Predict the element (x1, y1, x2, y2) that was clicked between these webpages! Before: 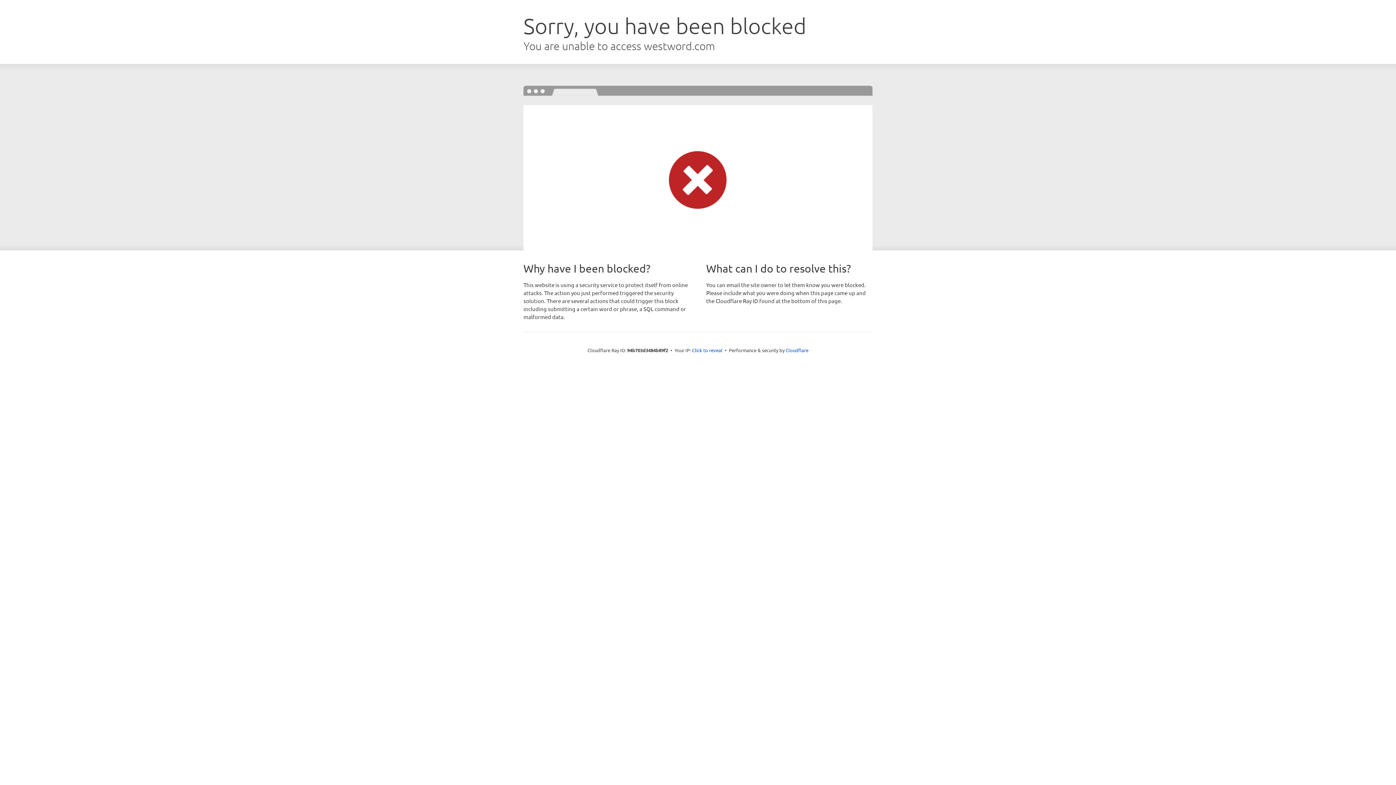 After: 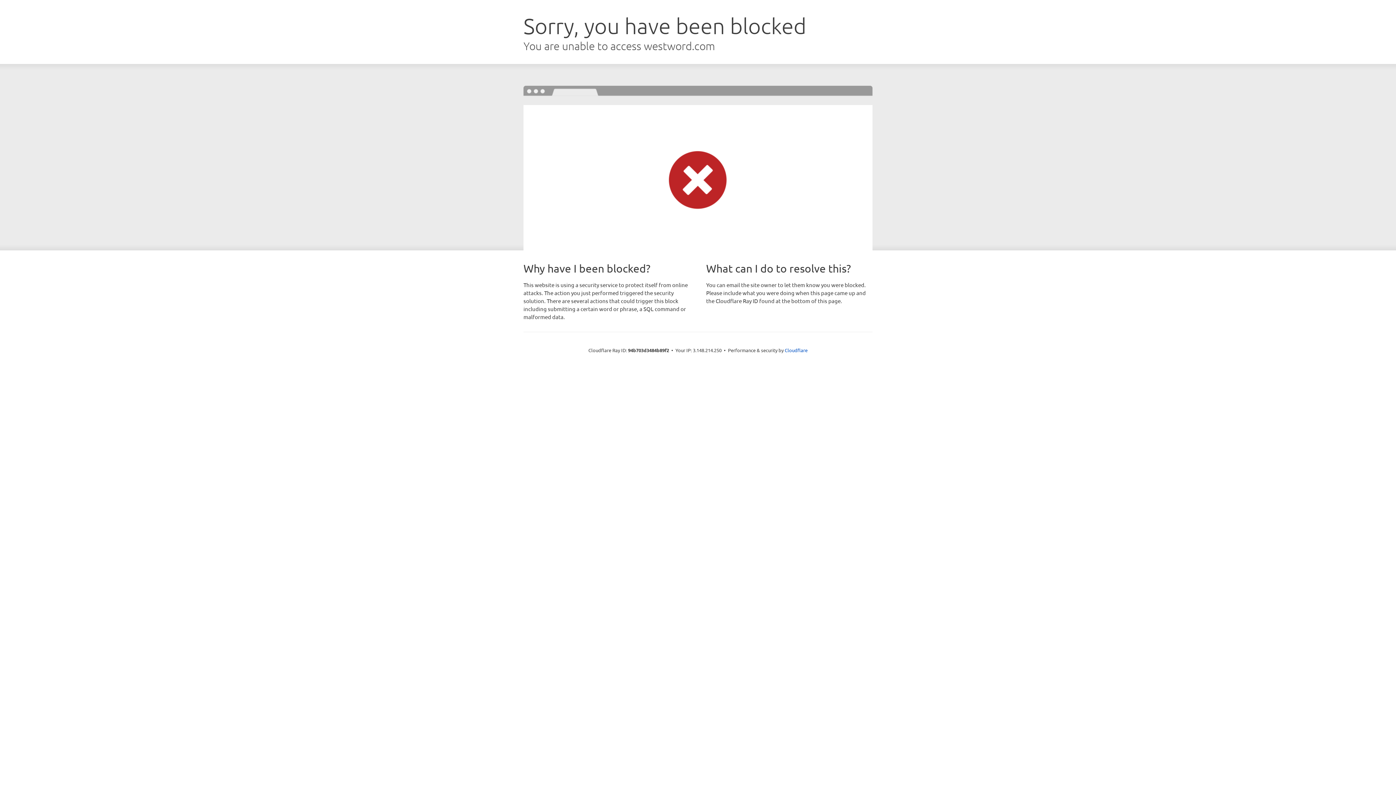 Action: label: Click to reveal bbox: (692, 346, 722, 353)